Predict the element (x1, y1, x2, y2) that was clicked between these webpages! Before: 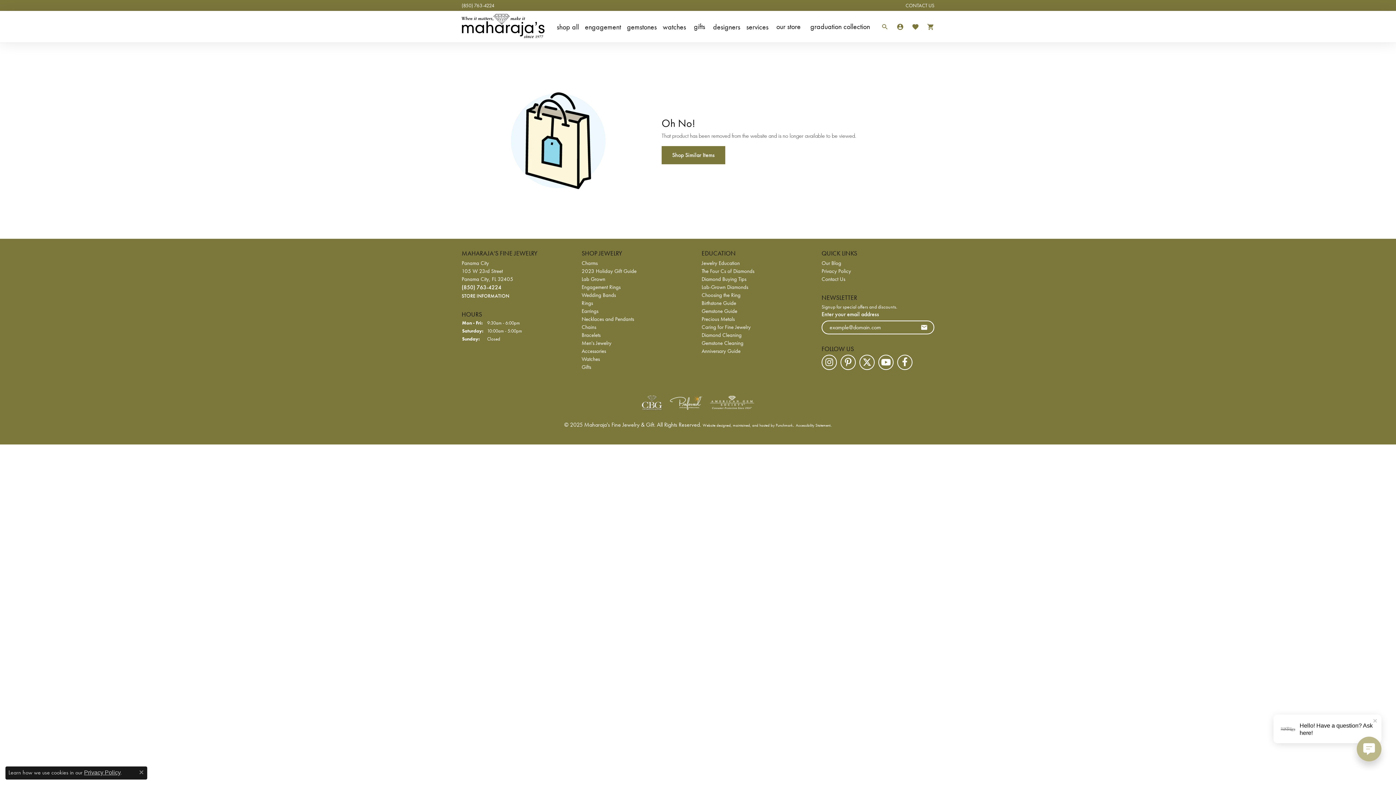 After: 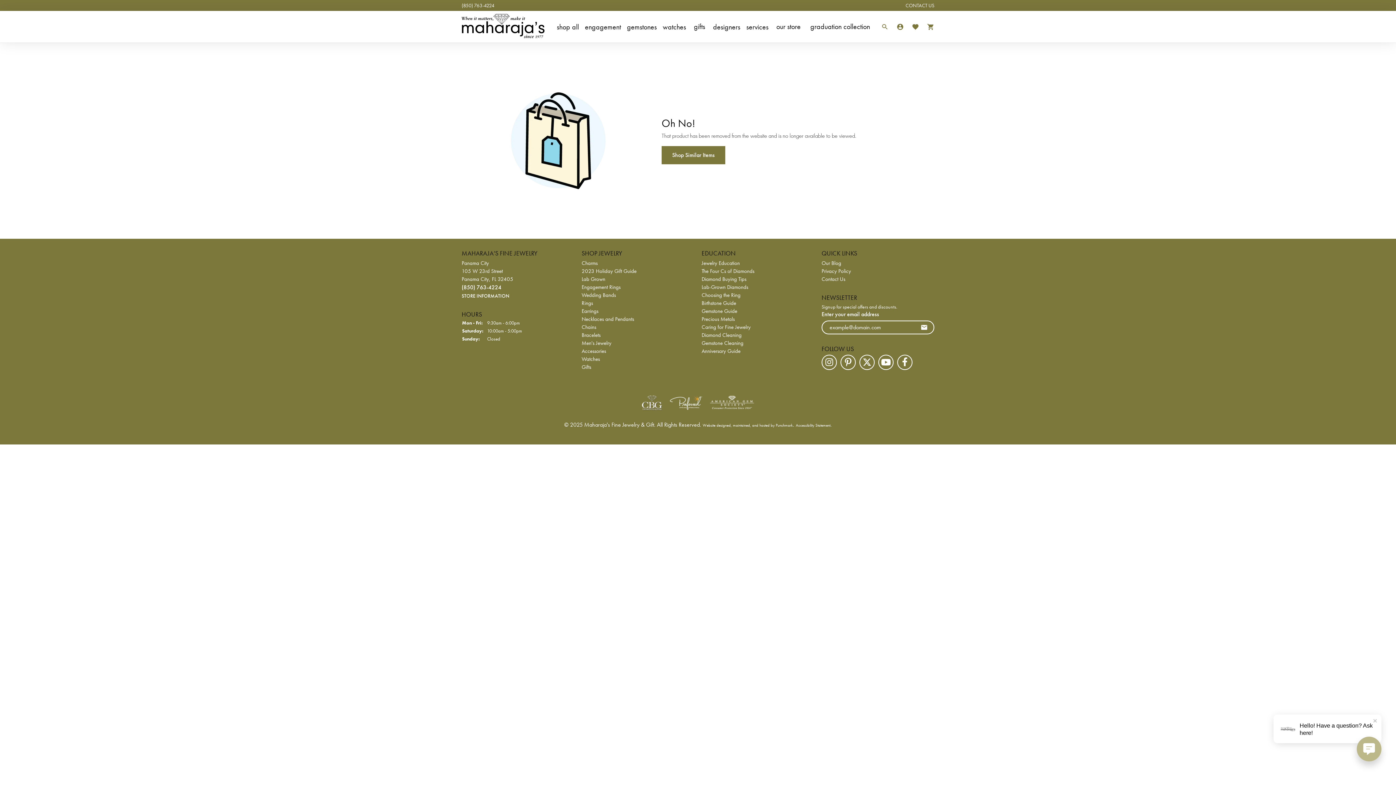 Action: label: Close consent popup bbox: (139, 770, 143, 774)